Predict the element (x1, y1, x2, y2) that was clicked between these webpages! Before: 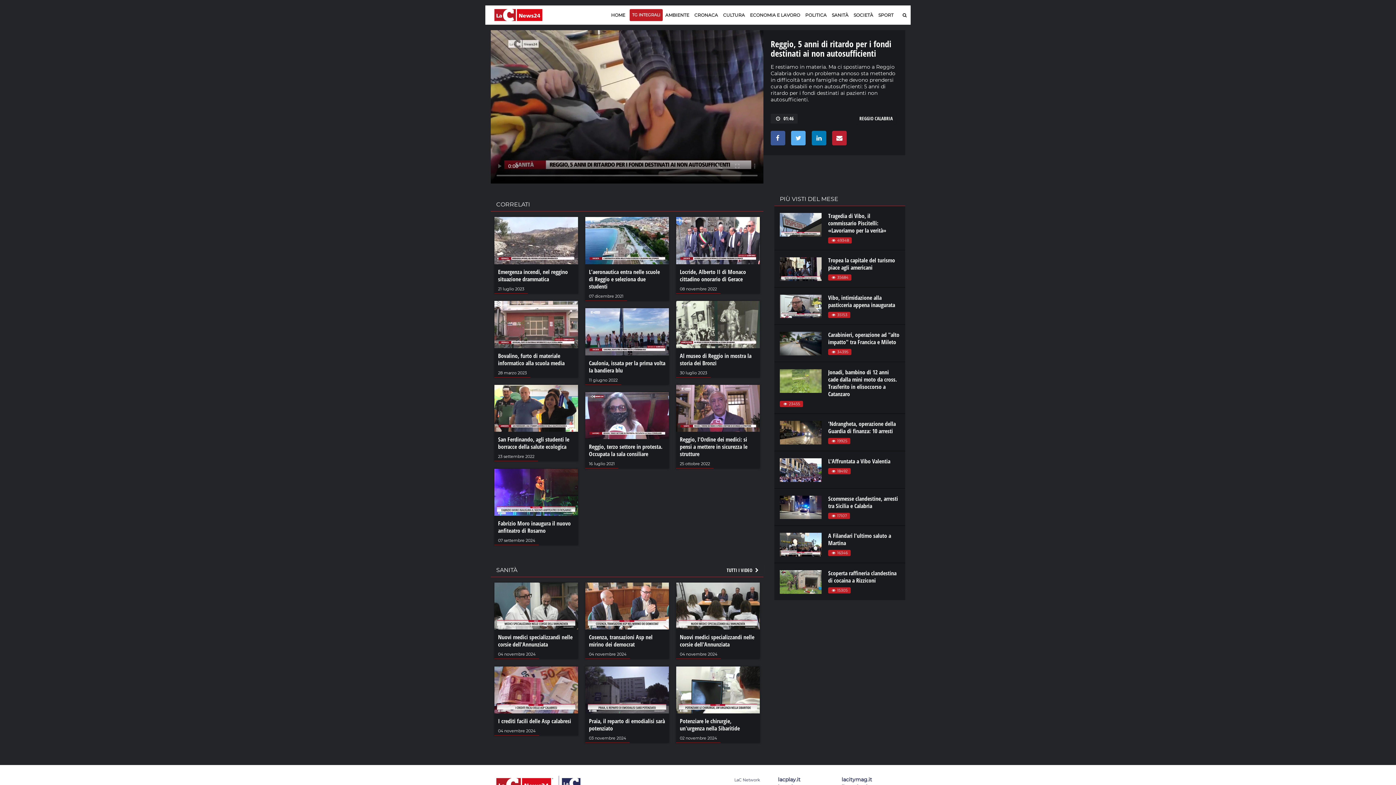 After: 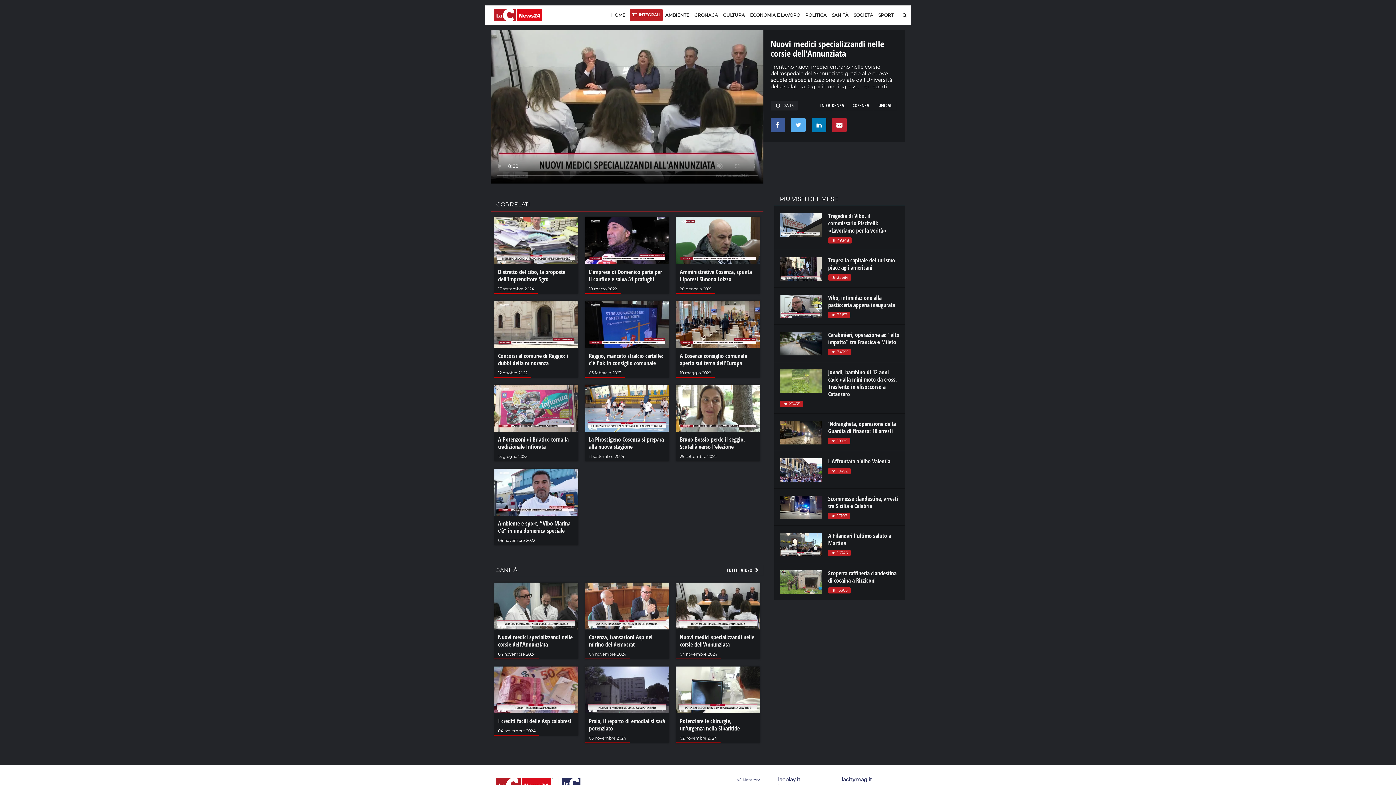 Action: label: Nuovi medici specializzandi nelle corsie dell'Annunziata bbox: (679, 633, 754, 648)